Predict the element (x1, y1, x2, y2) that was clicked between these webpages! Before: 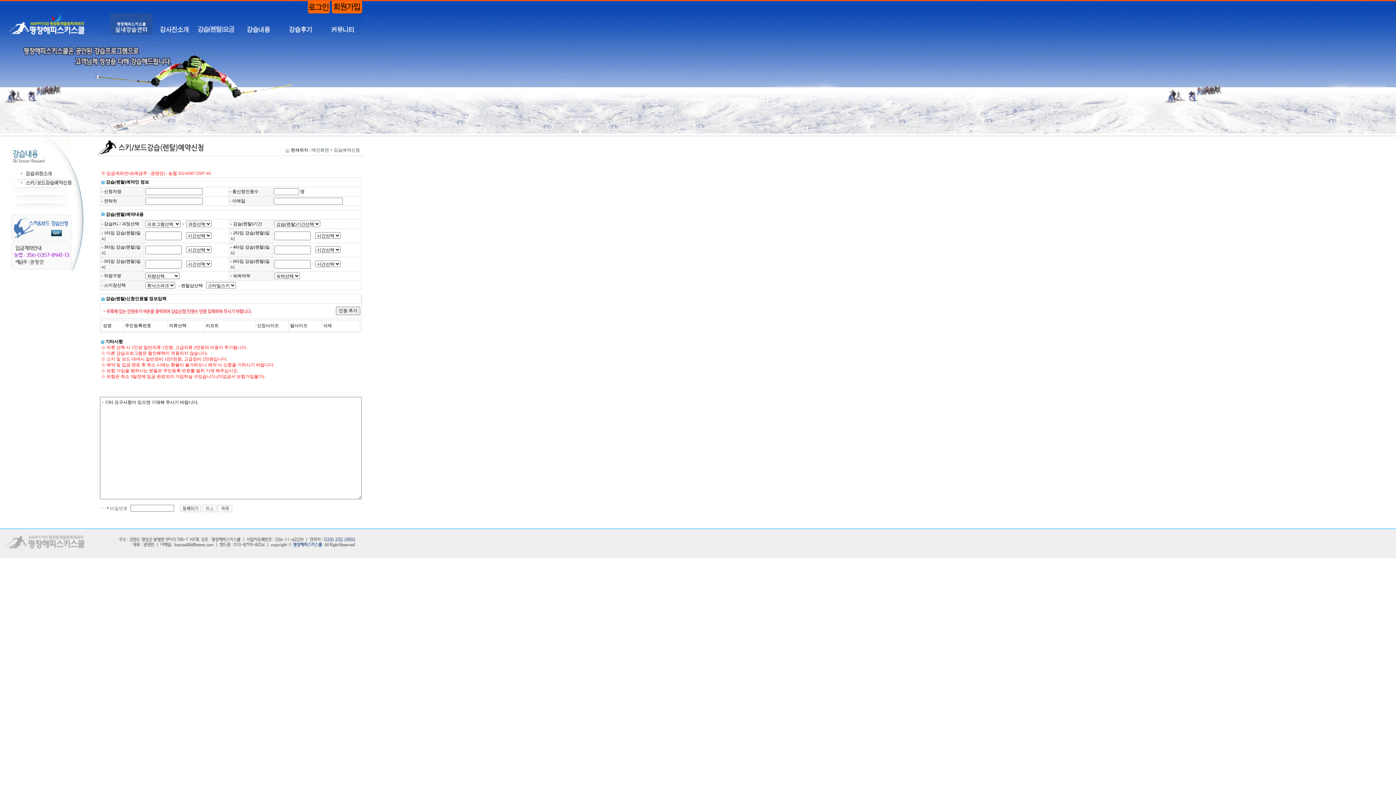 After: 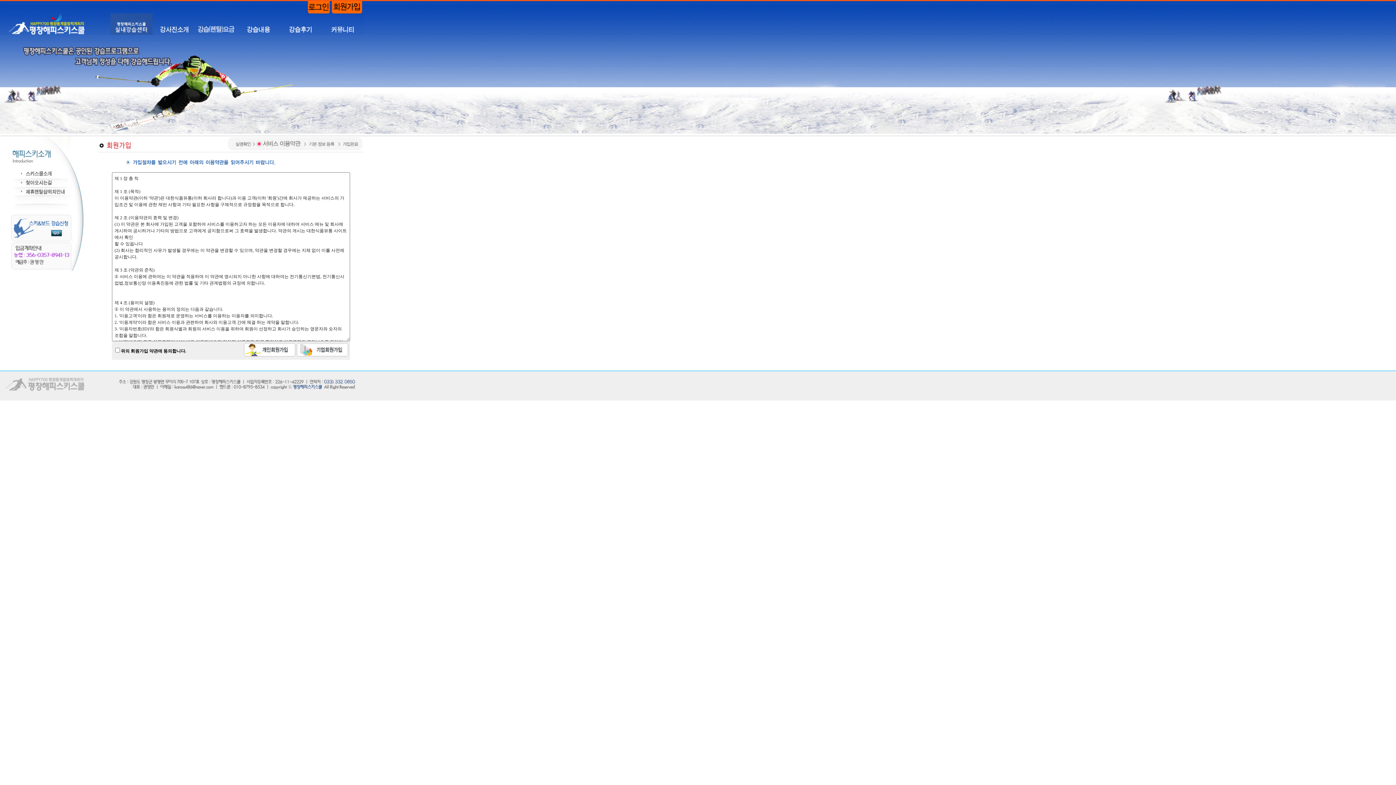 Action: bbox: (330, 9, 363, 14)